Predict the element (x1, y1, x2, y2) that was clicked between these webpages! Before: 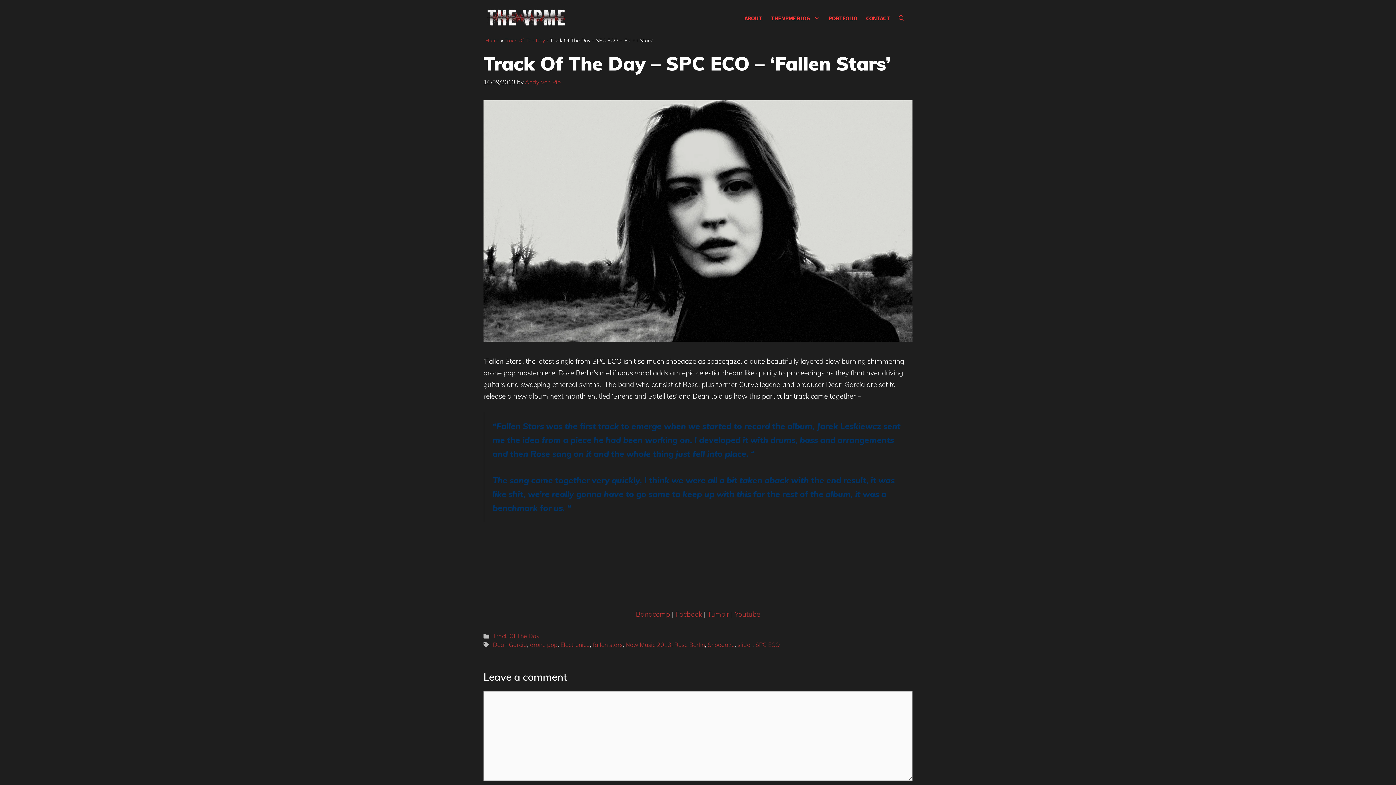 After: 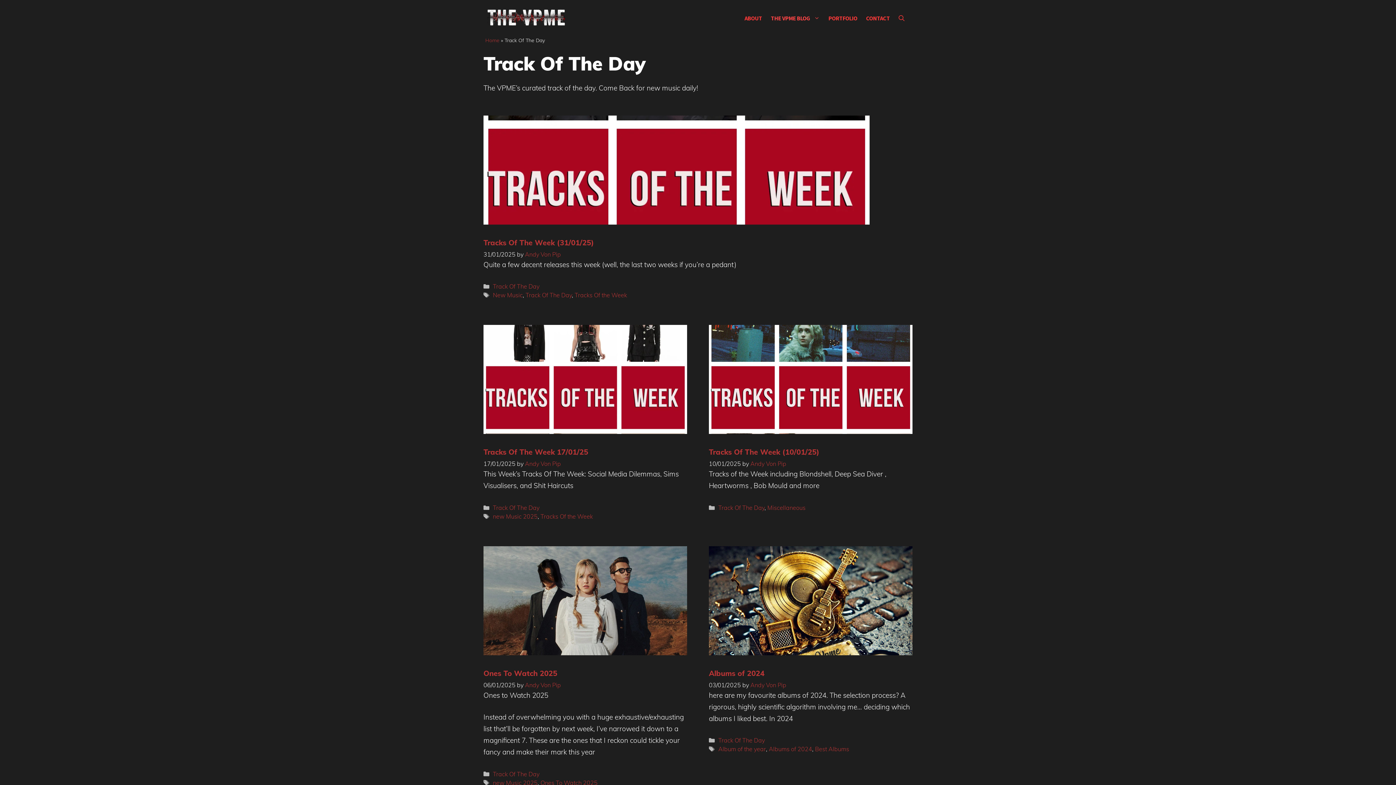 Action: bbox: (504, 37, 545, 43) label: Track Of The Day